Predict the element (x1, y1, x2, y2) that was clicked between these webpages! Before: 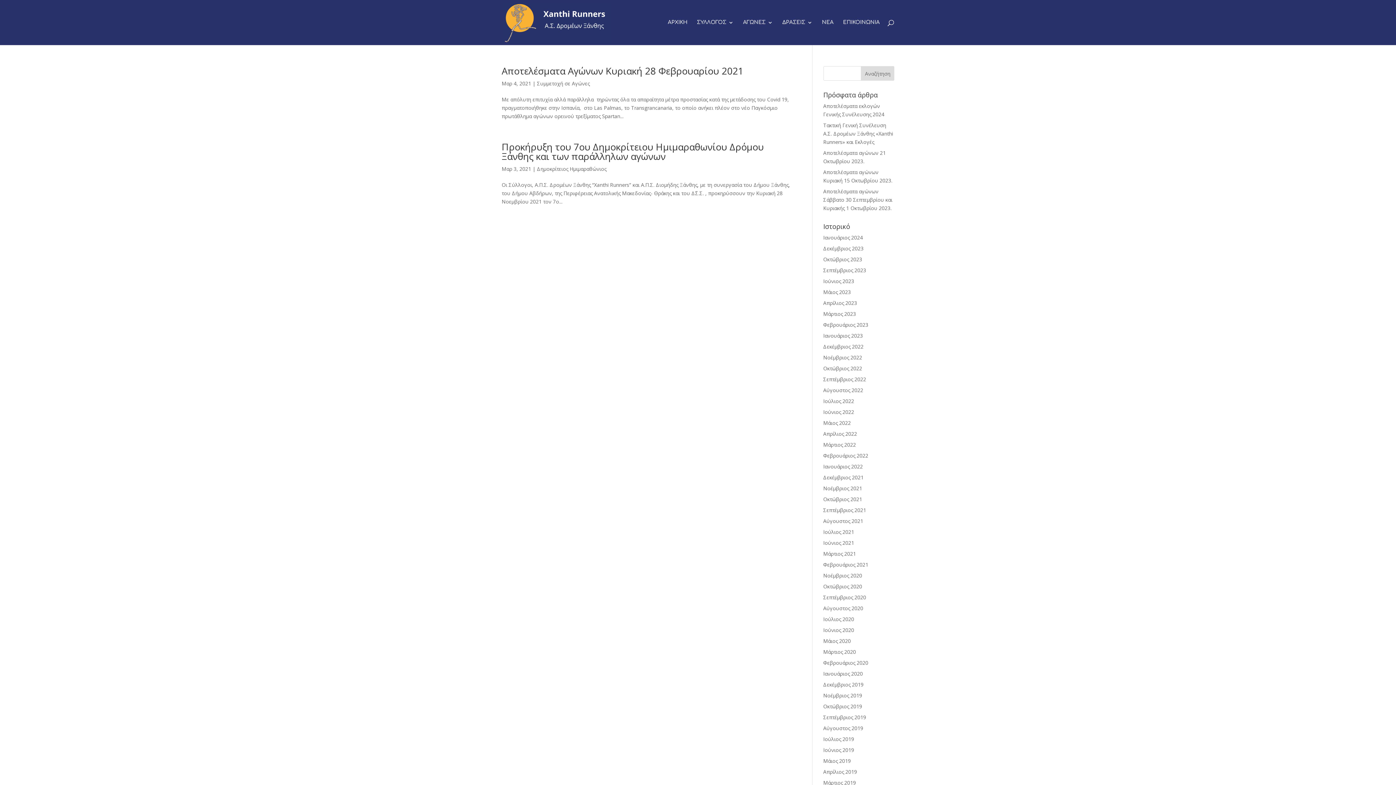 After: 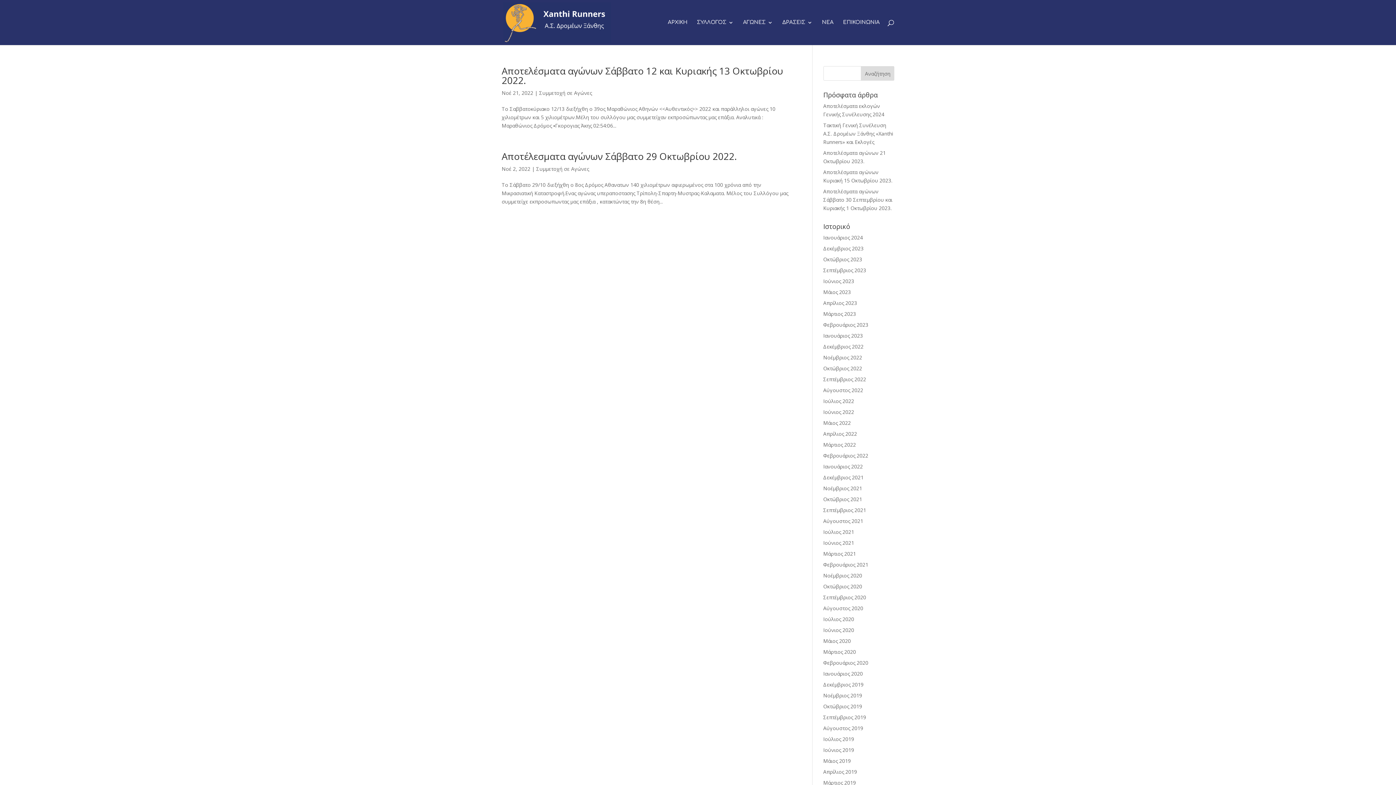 Action: bbox: (823, 354, 862, 361) label: Νοέμβριος 2022